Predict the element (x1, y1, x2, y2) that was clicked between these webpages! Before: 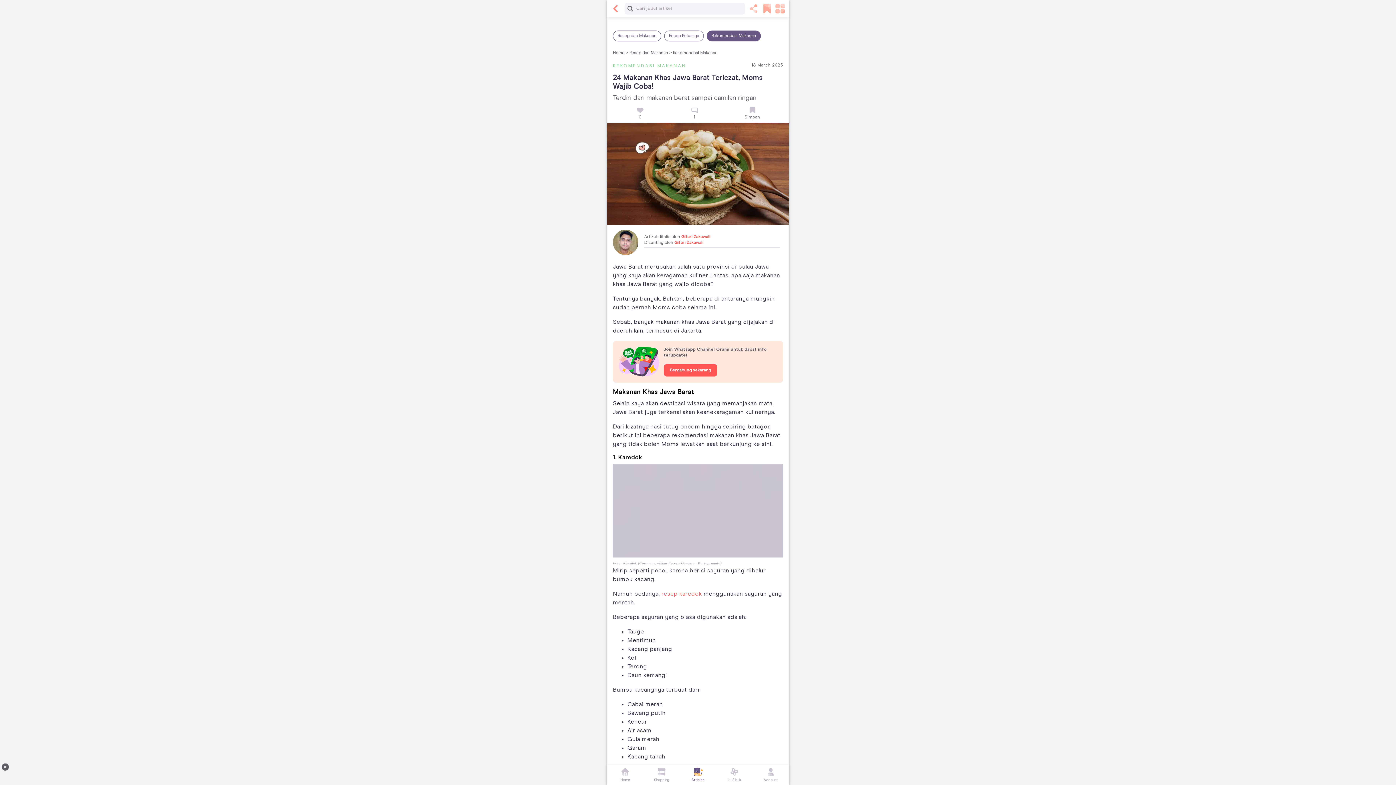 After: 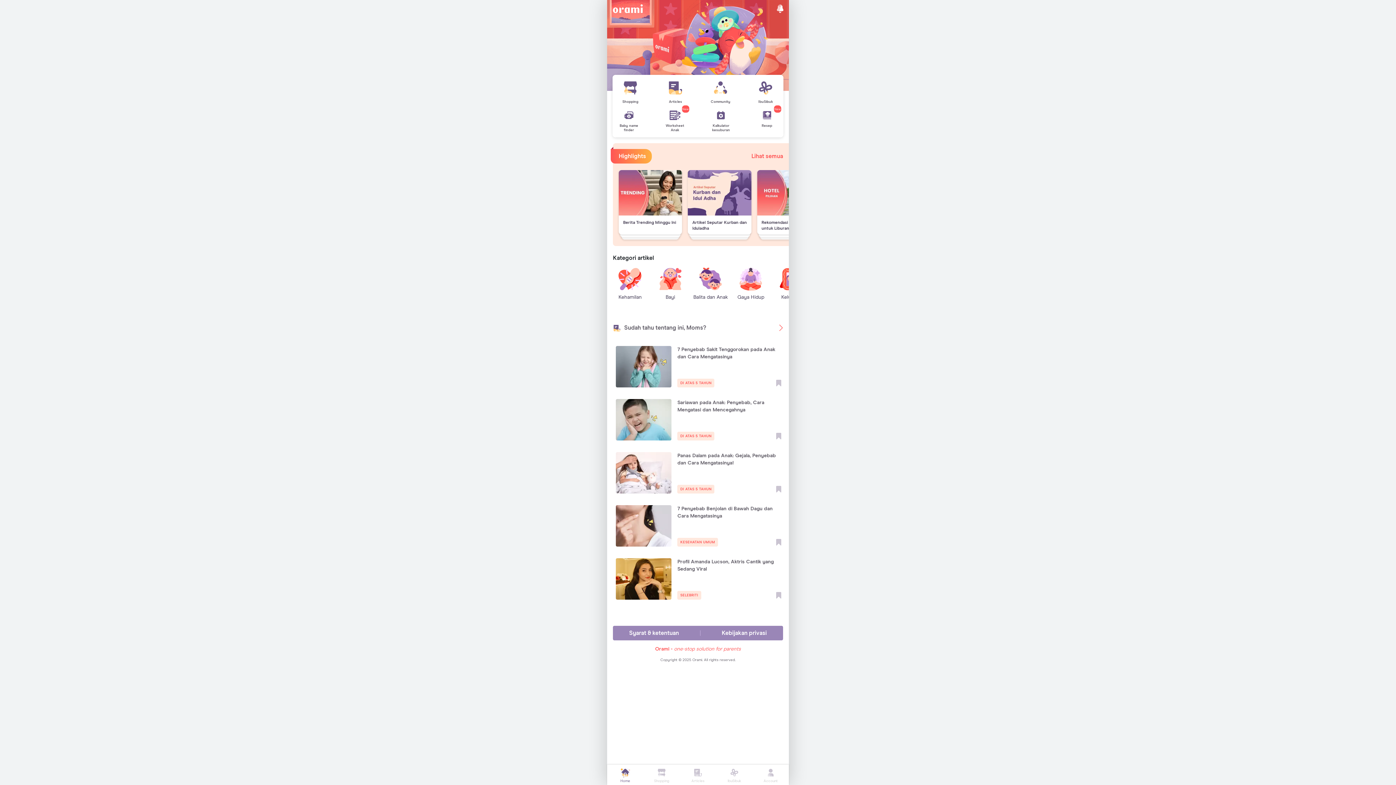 Action: bbox: (613, 50, 628, 56) label: Home >